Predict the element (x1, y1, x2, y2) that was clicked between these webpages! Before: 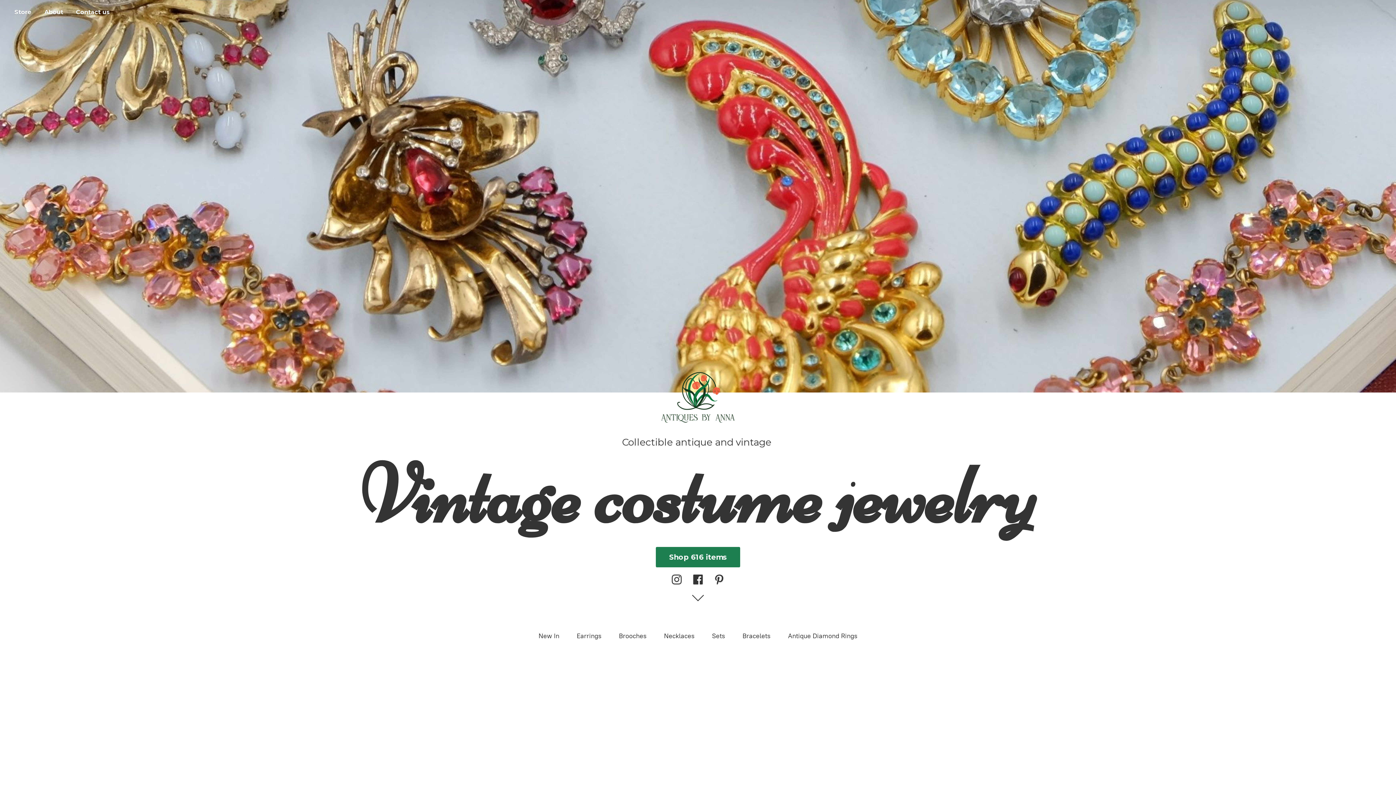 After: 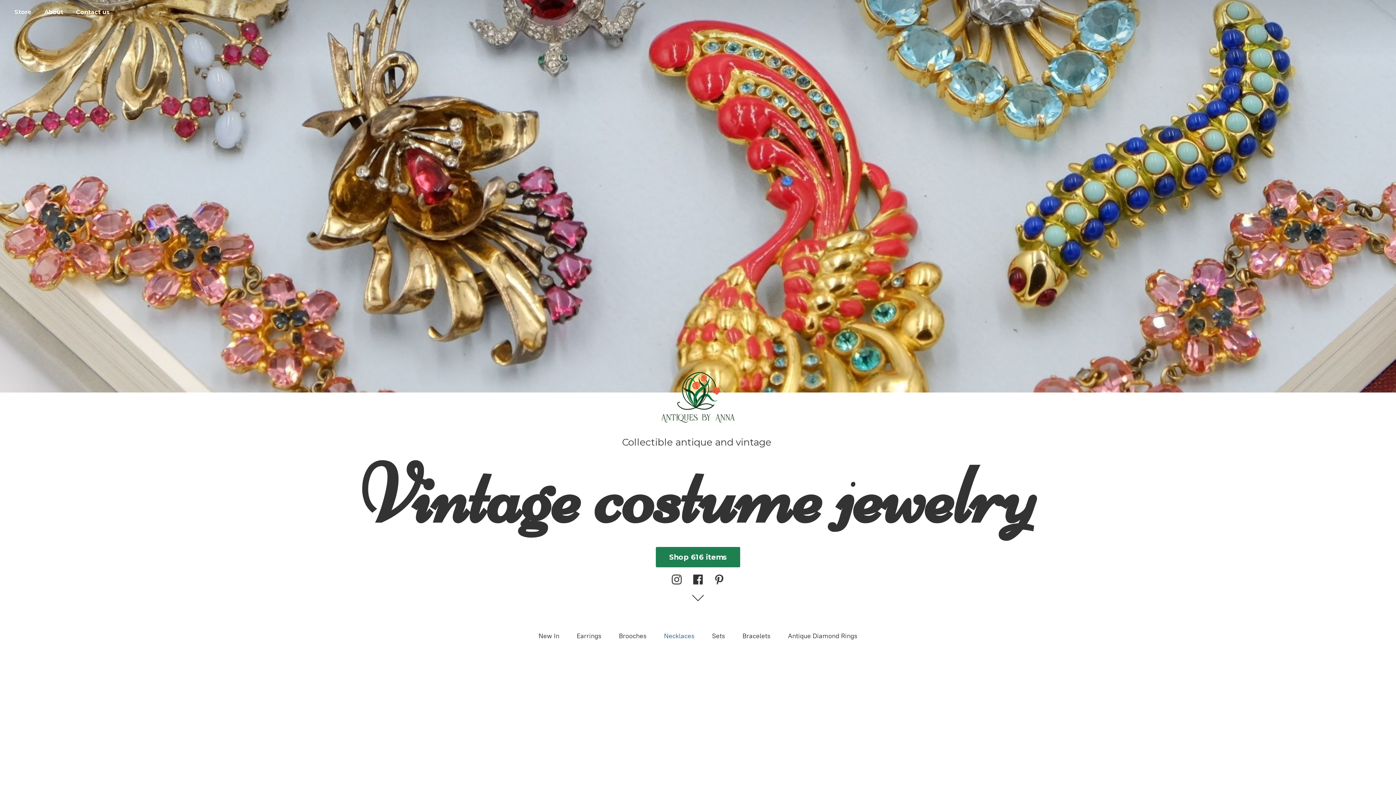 Action: label: Necklaces bbox: (664, 630, 694, 642)